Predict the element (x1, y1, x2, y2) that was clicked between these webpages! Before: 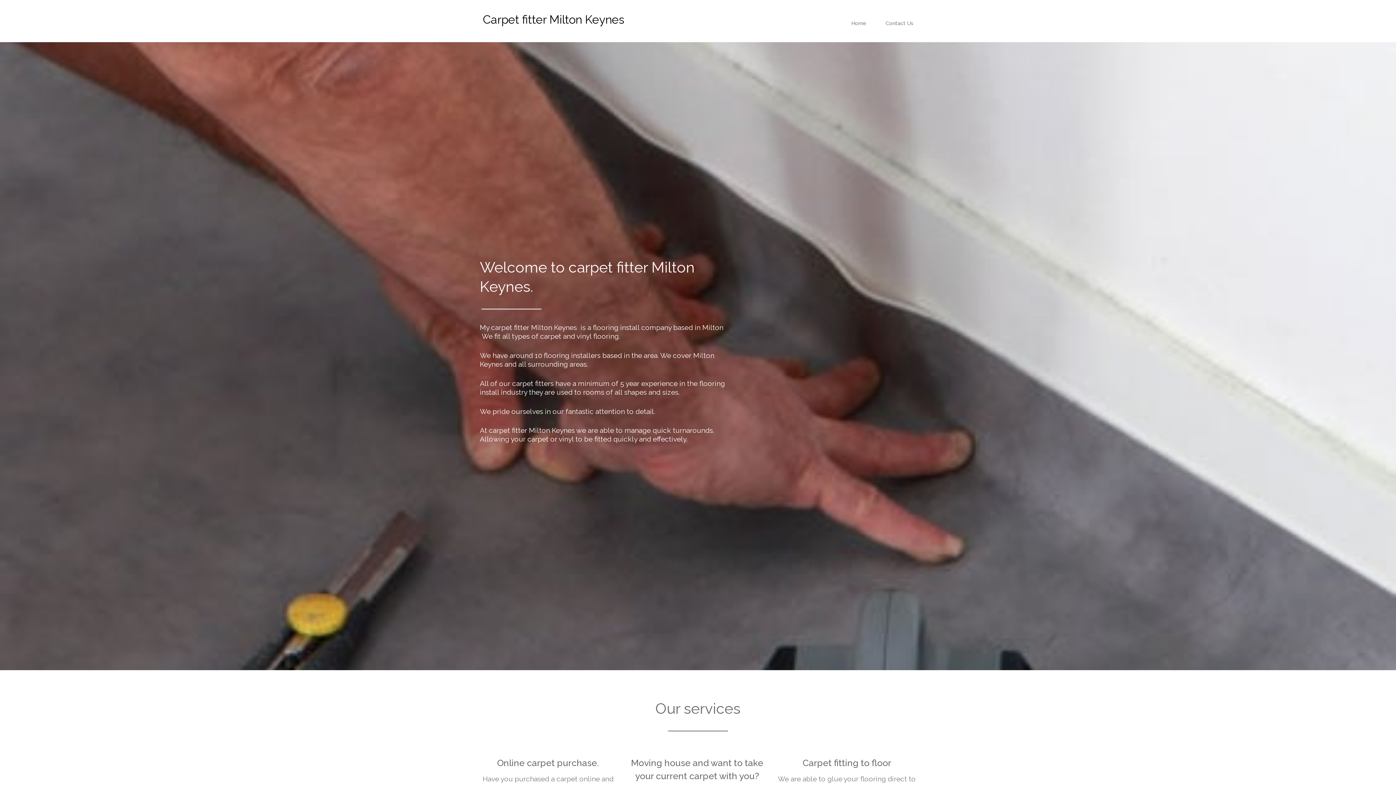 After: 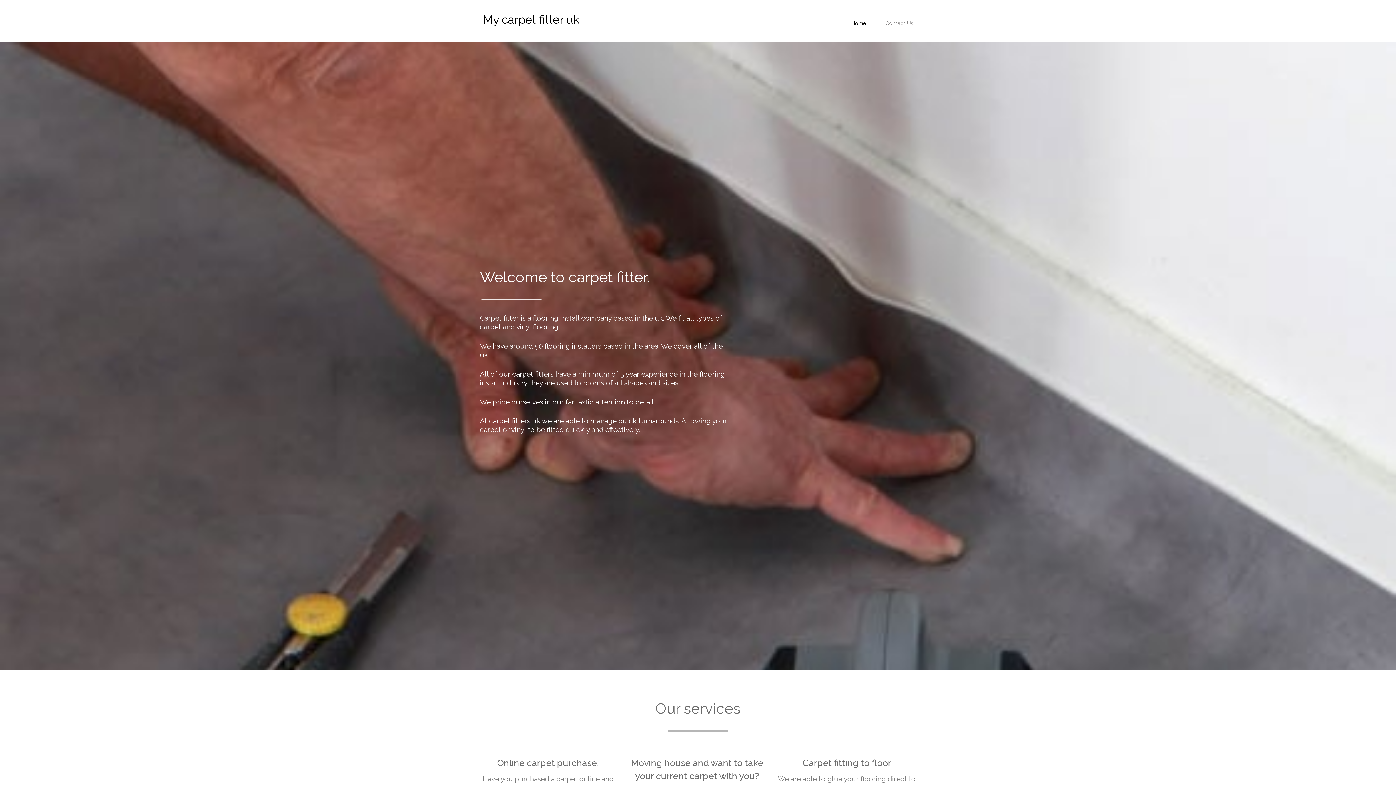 Action: label: Home bbox: (851, 19, 866, 26)